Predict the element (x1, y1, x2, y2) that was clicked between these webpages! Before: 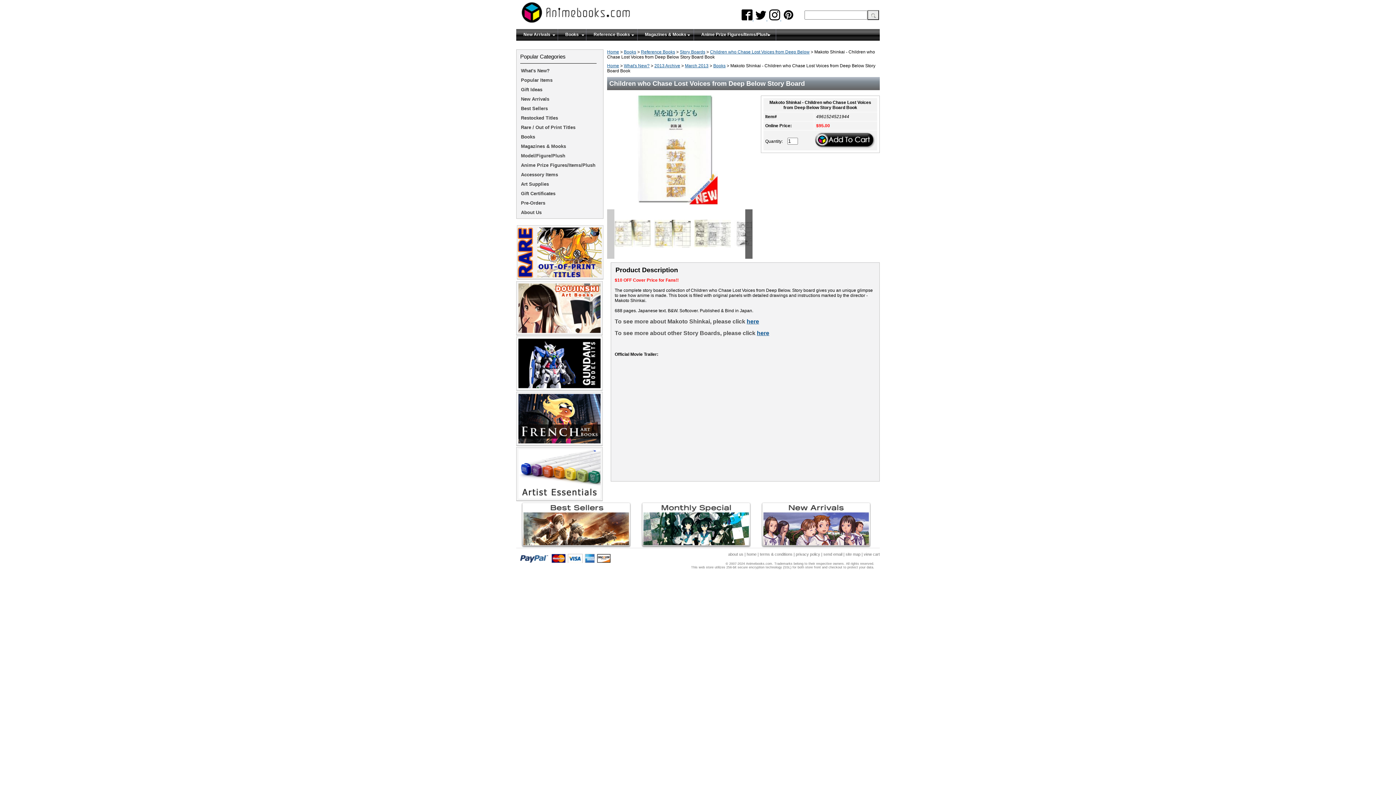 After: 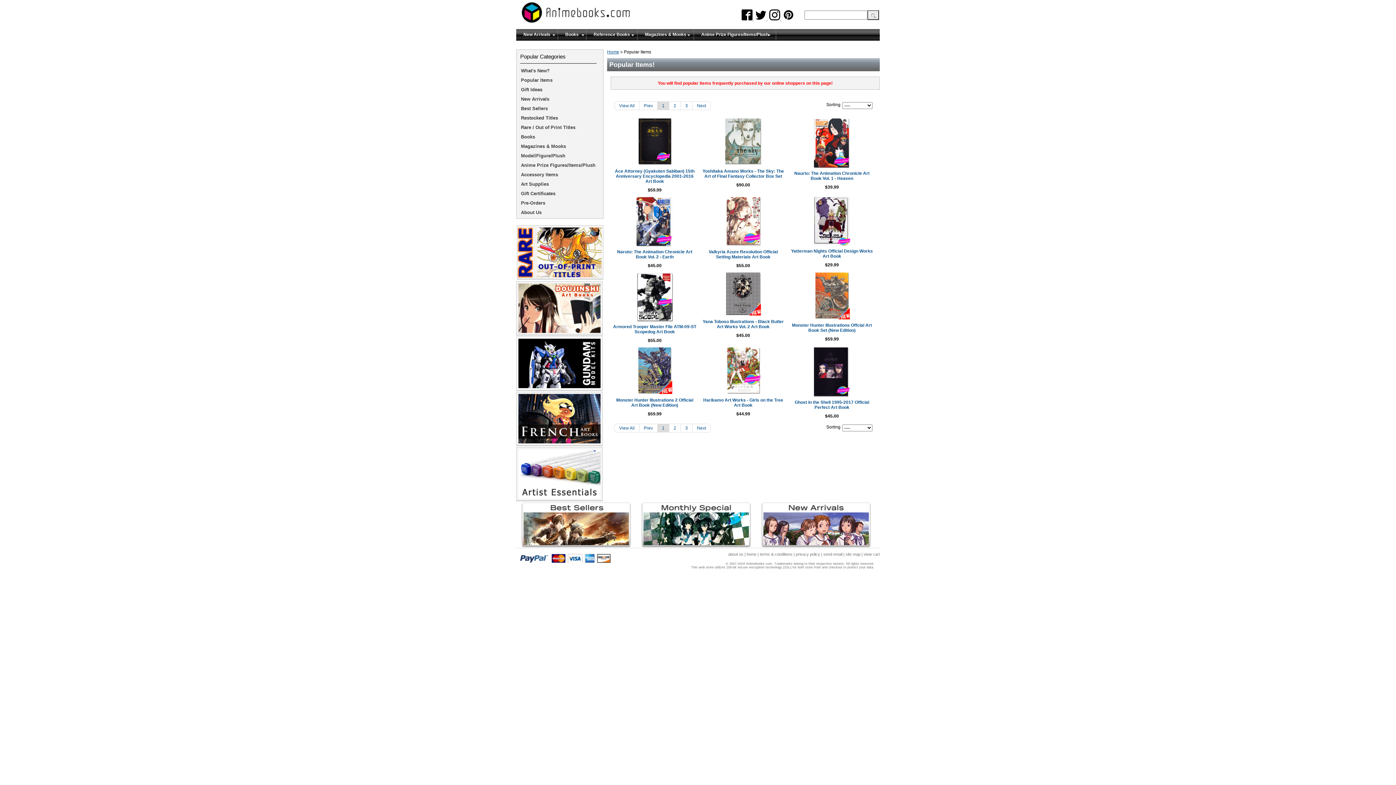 Action: label: Popular Items bbox: (516, 76, 602, 86)